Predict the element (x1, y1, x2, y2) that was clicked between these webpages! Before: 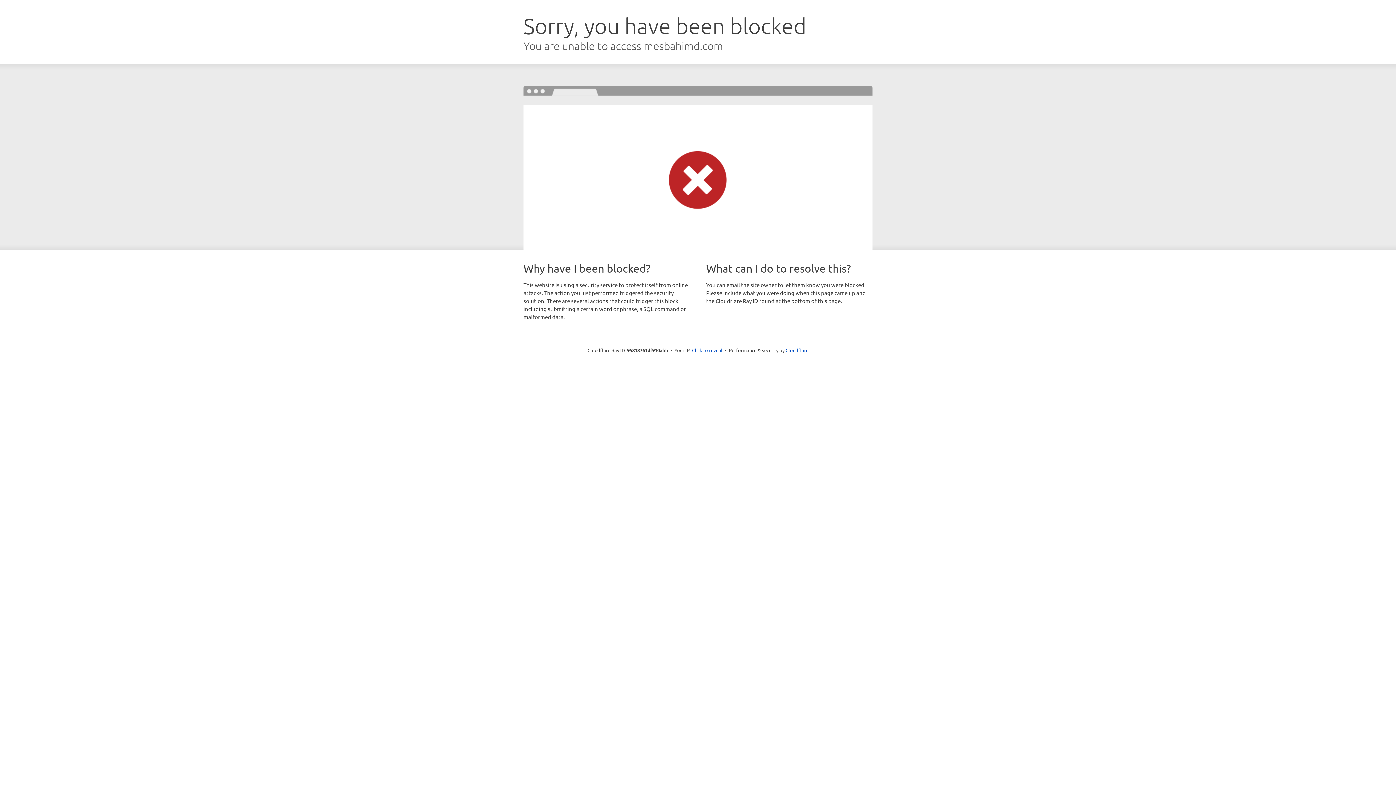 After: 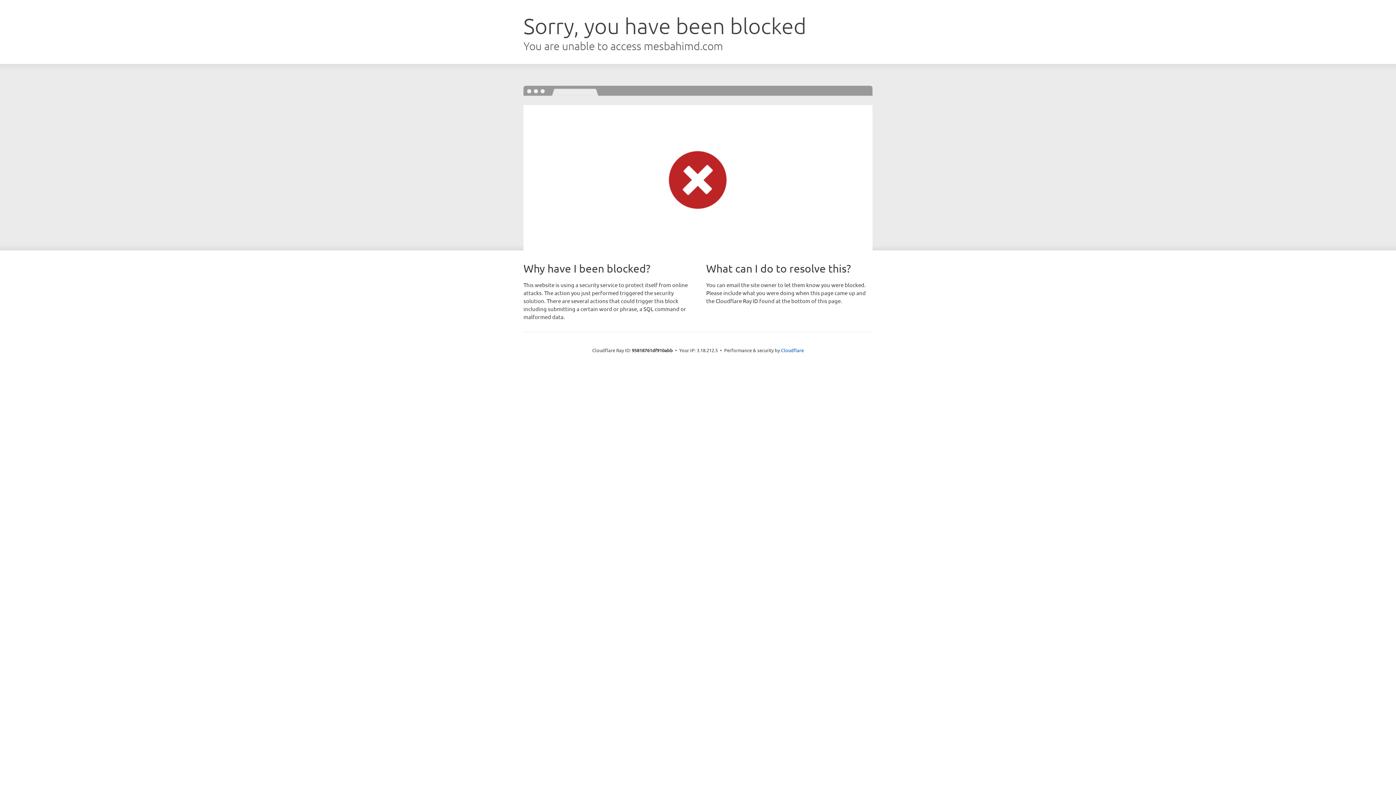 Action: bbox: (692, 346, 722, 353) label: Click to reveal